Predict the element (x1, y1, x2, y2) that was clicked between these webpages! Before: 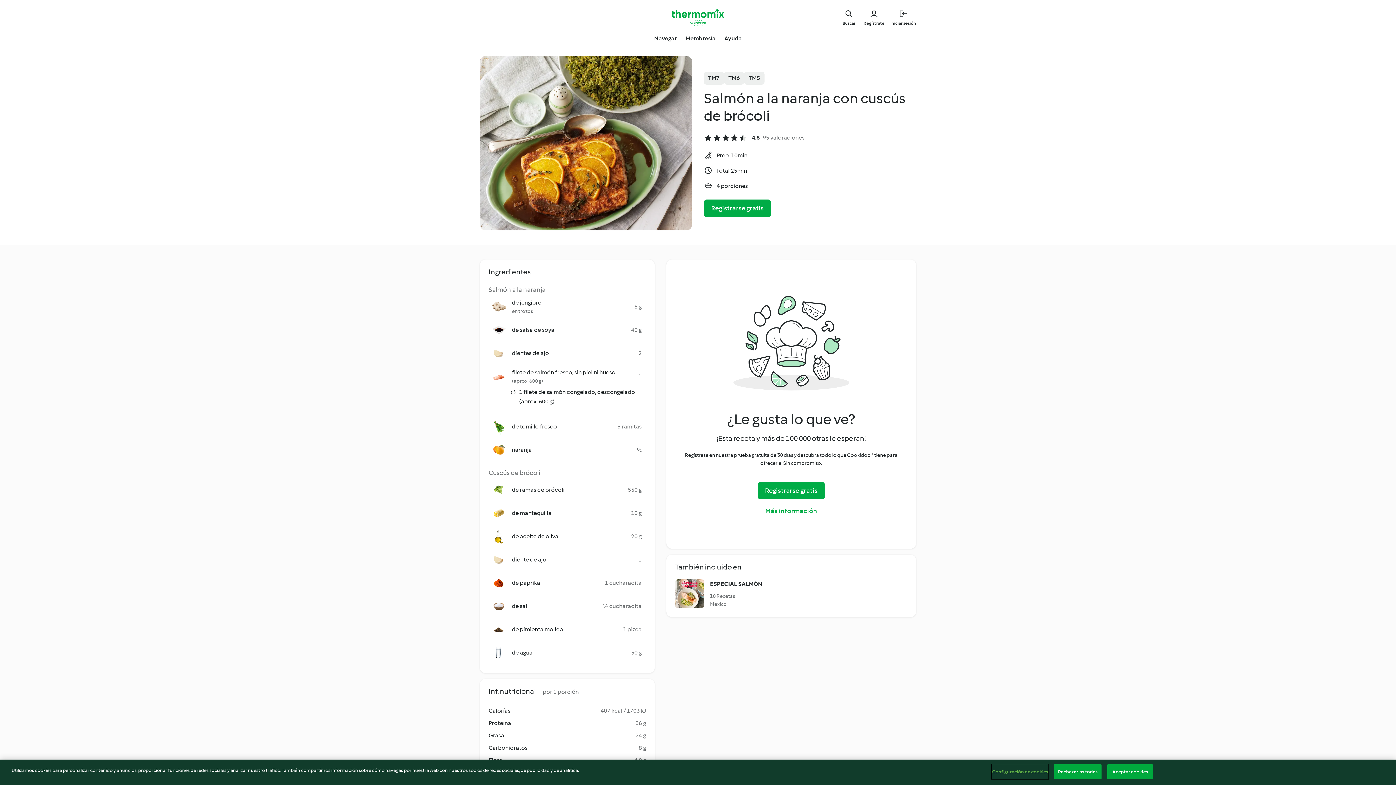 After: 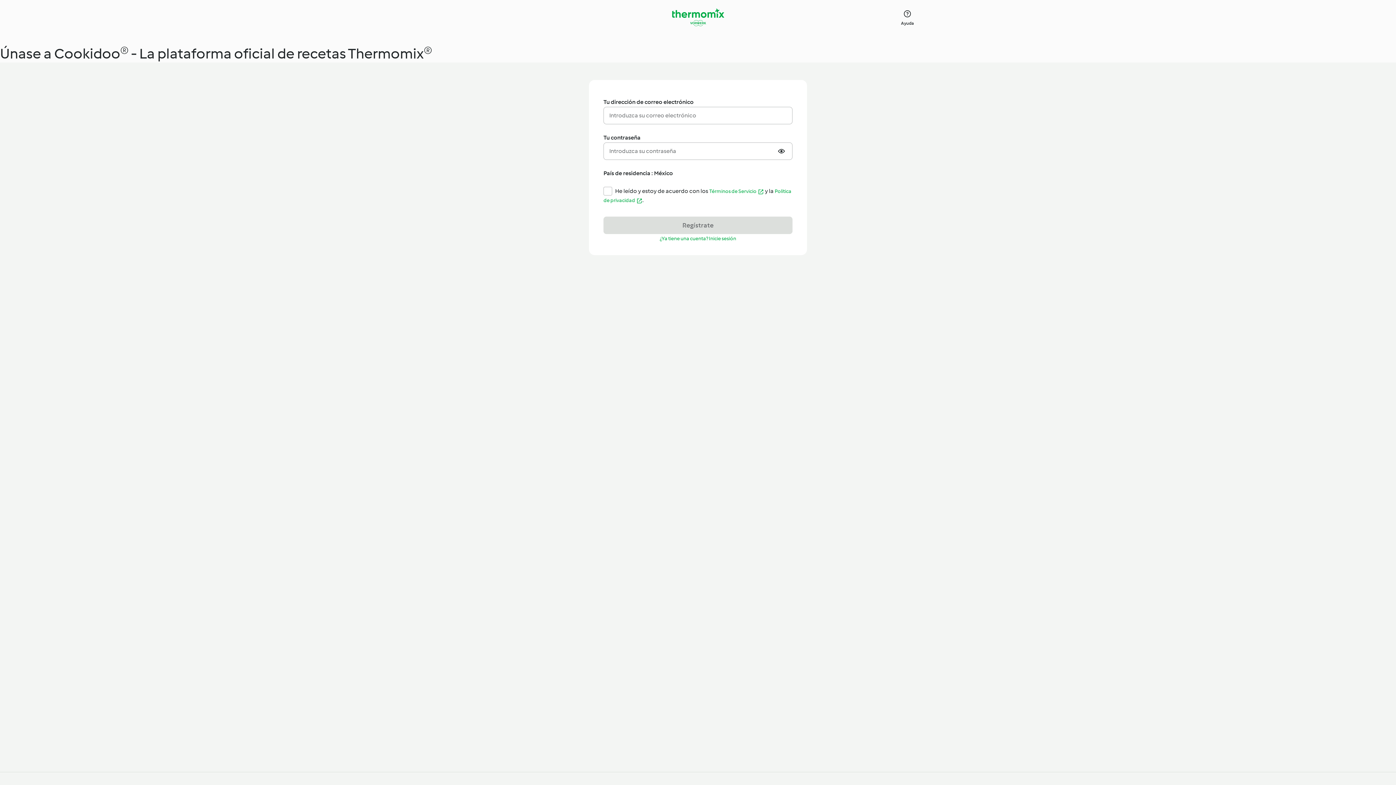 Action: label: Registrarse gratis bbox: (757, 482, 825, 499)